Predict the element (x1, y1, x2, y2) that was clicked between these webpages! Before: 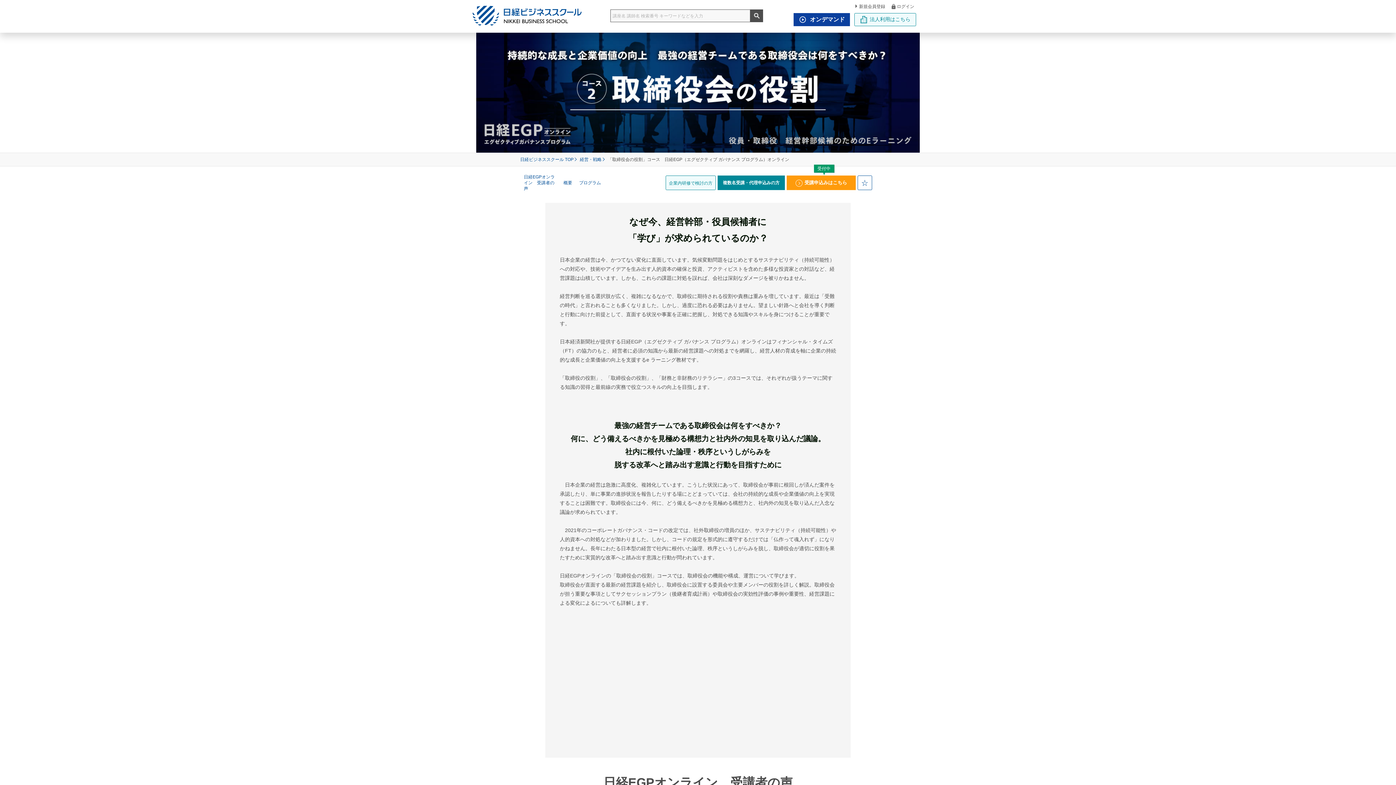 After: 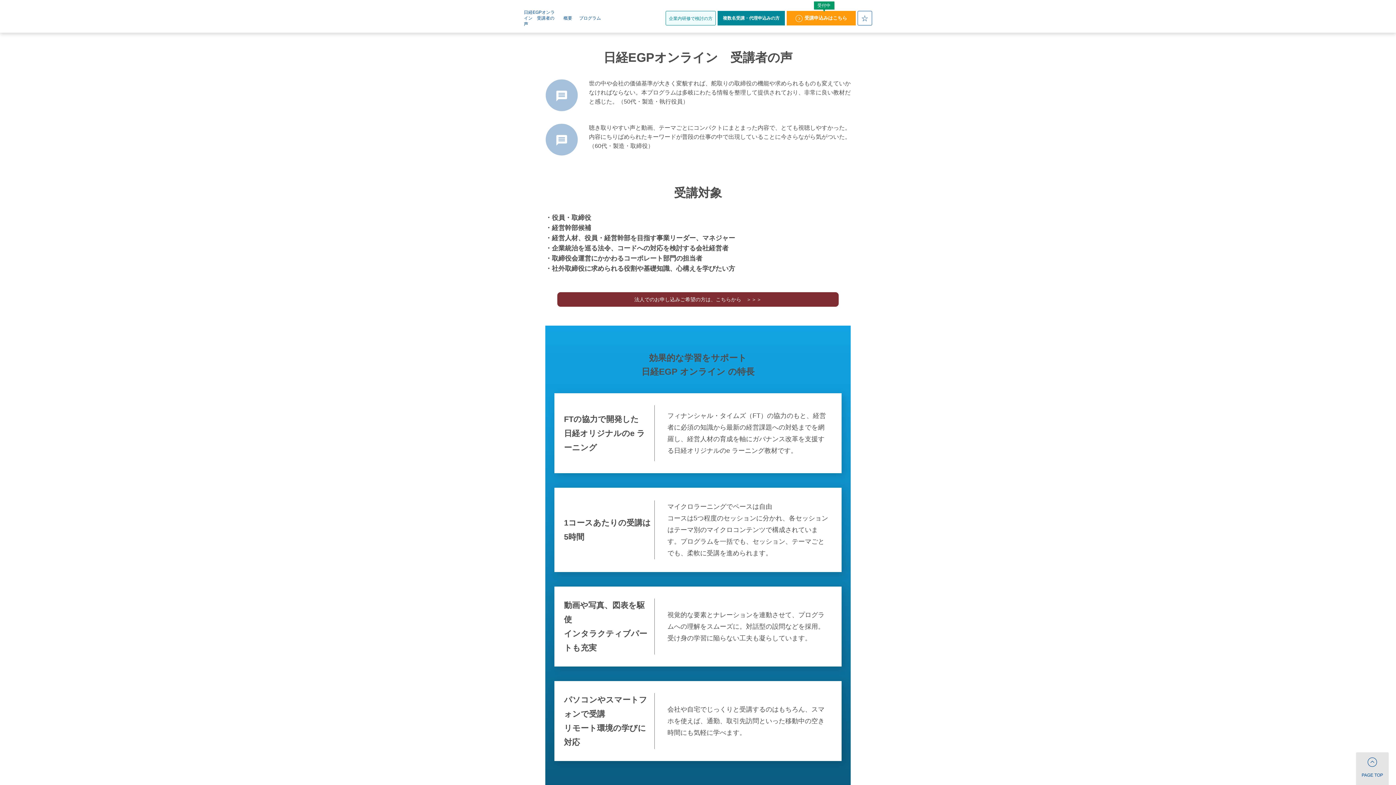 Action: label: 日経EGPオンライン　受講者の声 bbox: (524, 174, 554, 191)